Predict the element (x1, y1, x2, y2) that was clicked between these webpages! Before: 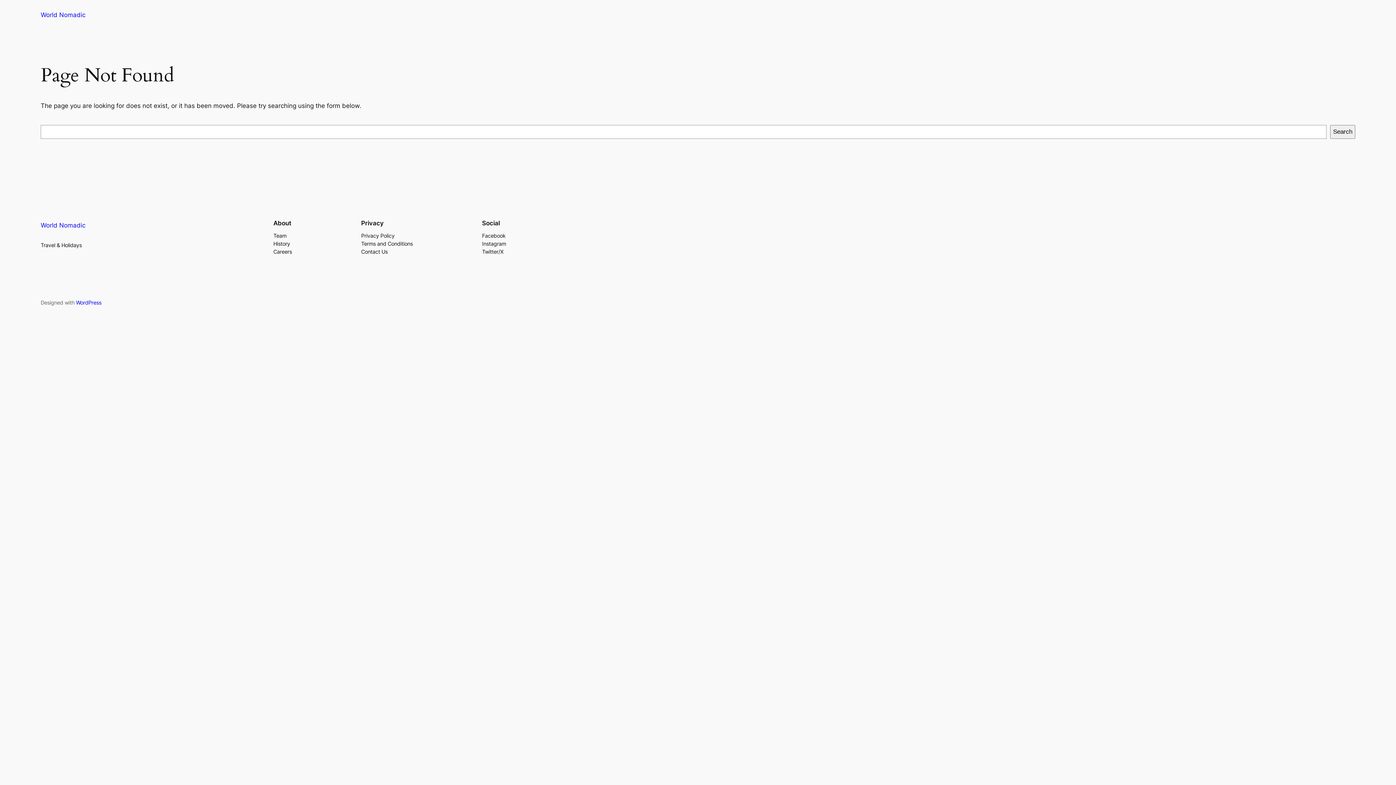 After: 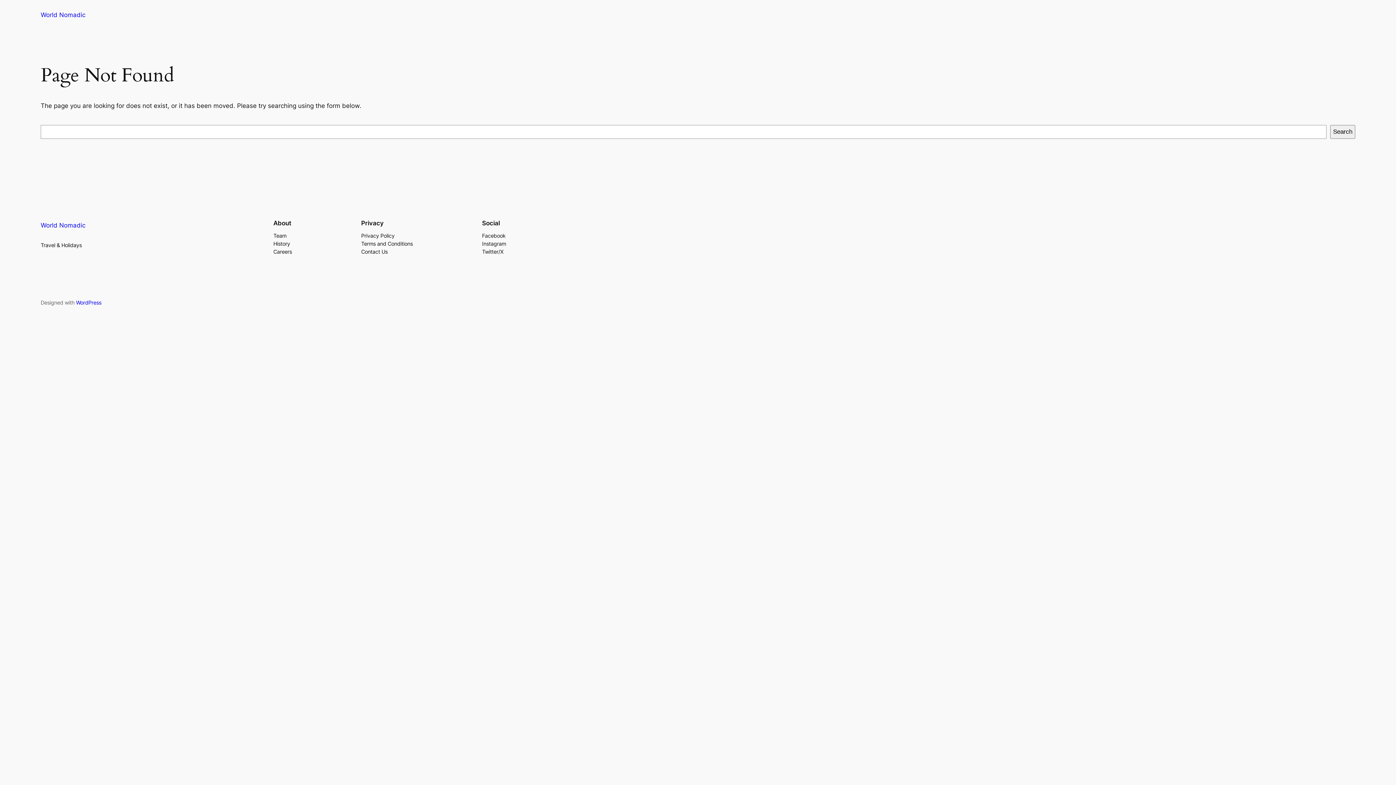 Action: label: Careers bbox: (273, 247, 292, 255)